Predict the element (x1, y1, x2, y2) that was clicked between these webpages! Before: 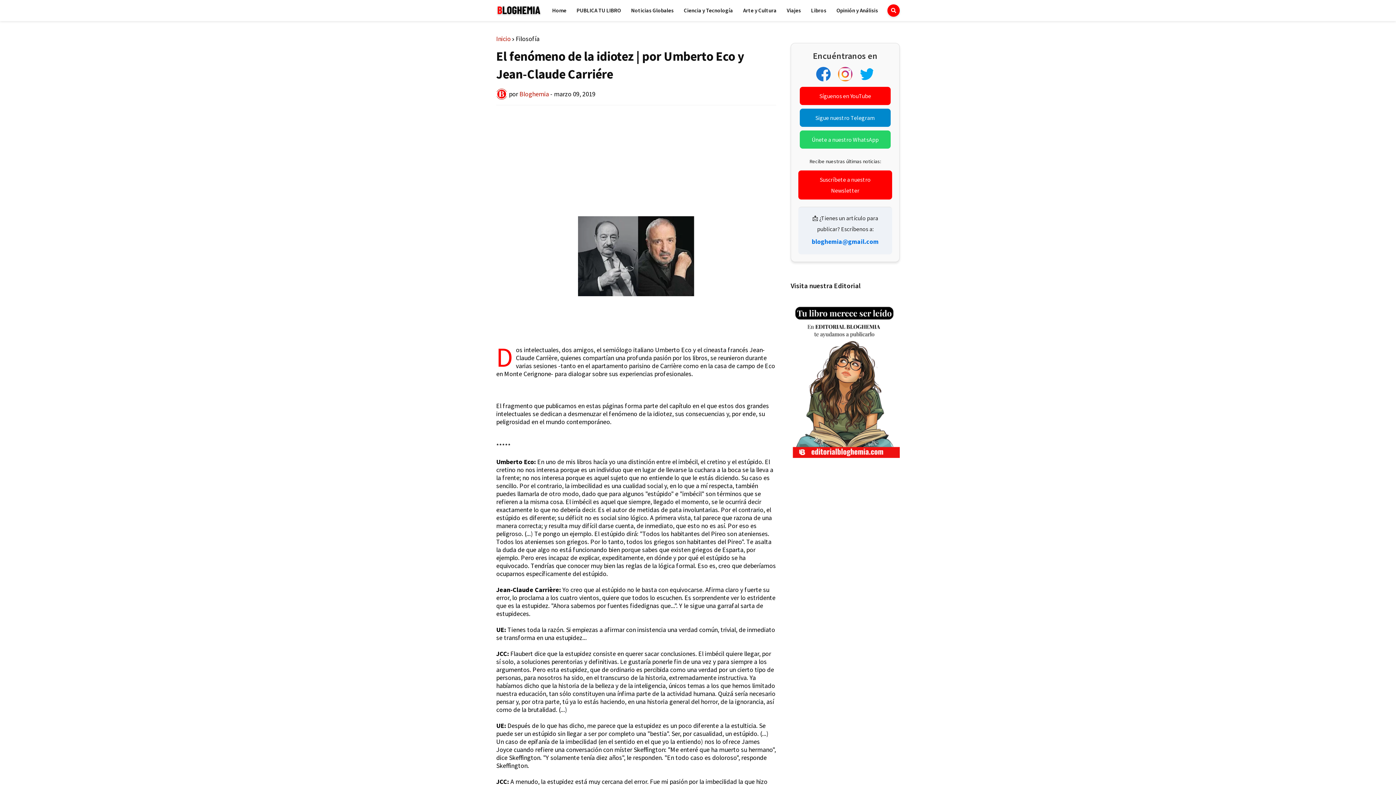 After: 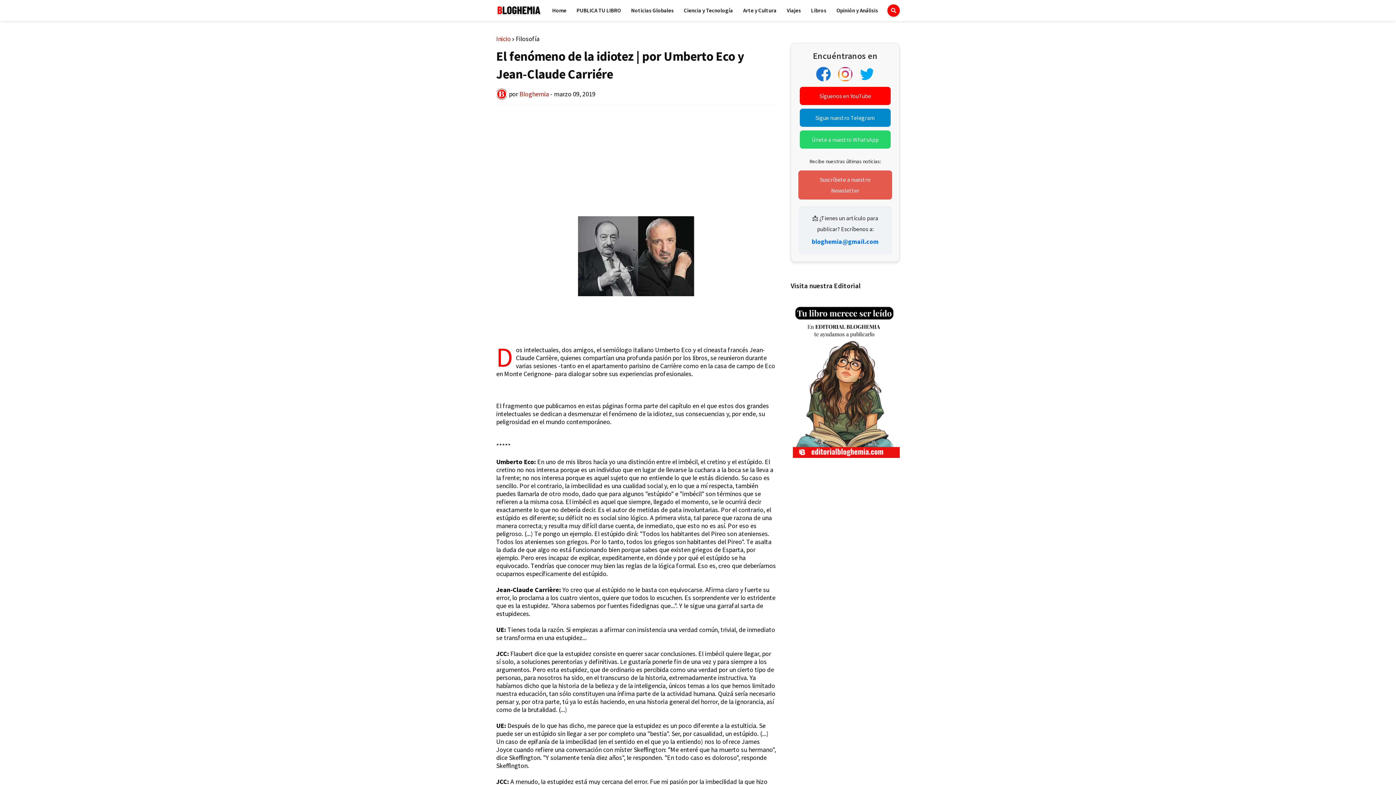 Action: bbox: (798, 170, 892, 199) label: Suscríbete a nuestro Newsletter